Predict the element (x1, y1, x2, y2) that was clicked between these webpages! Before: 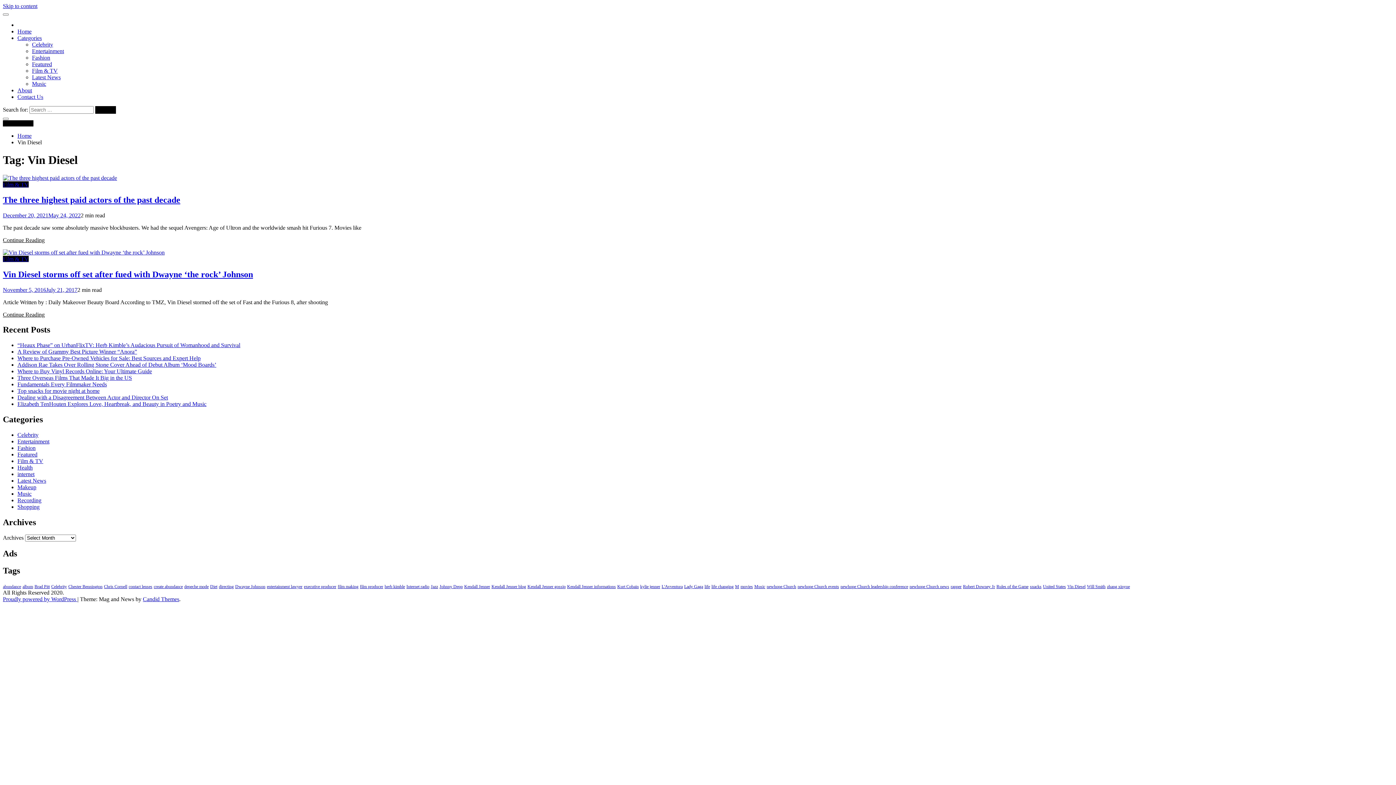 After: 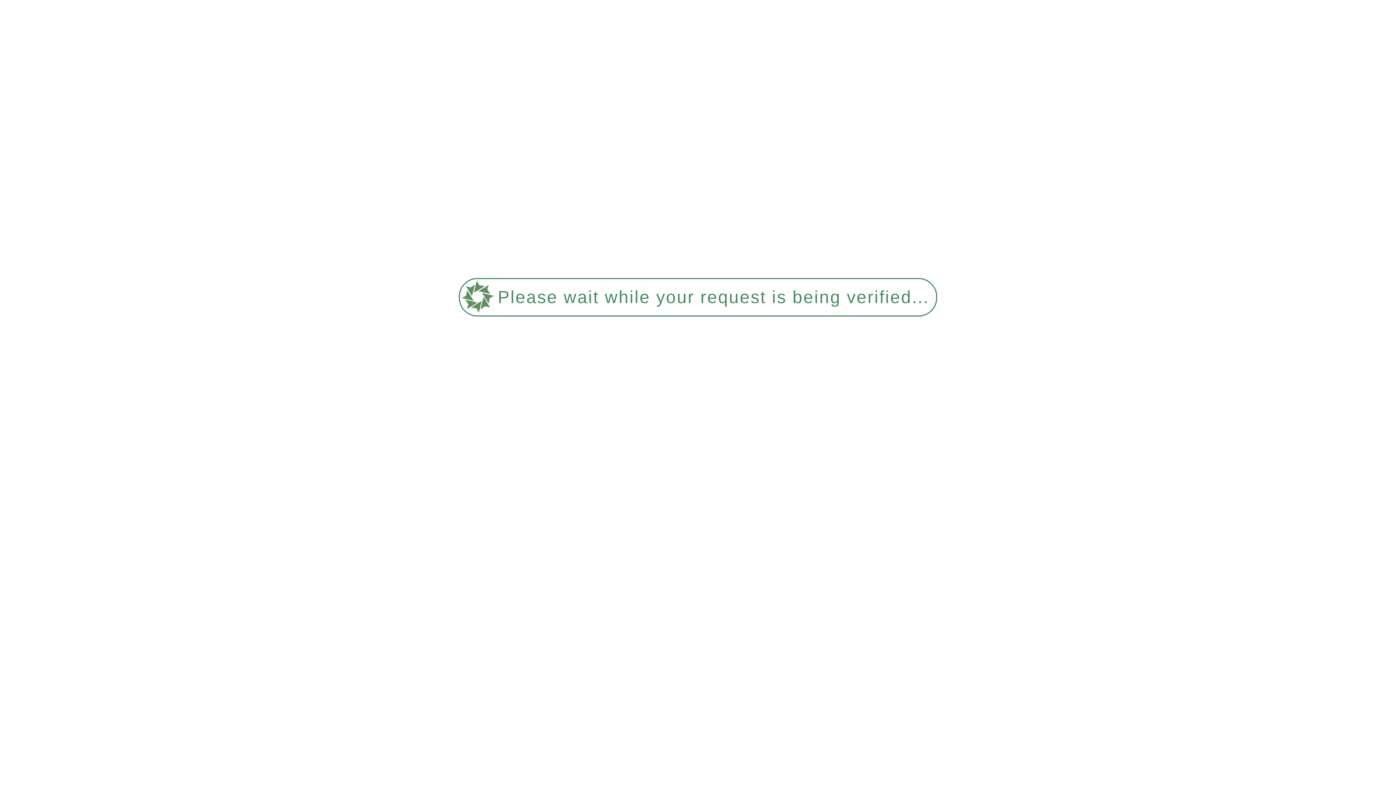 Action: bbox: (17, 368, 152, 374) label: Where to Buy Vinyl Records Online: Your Ultimate Guide